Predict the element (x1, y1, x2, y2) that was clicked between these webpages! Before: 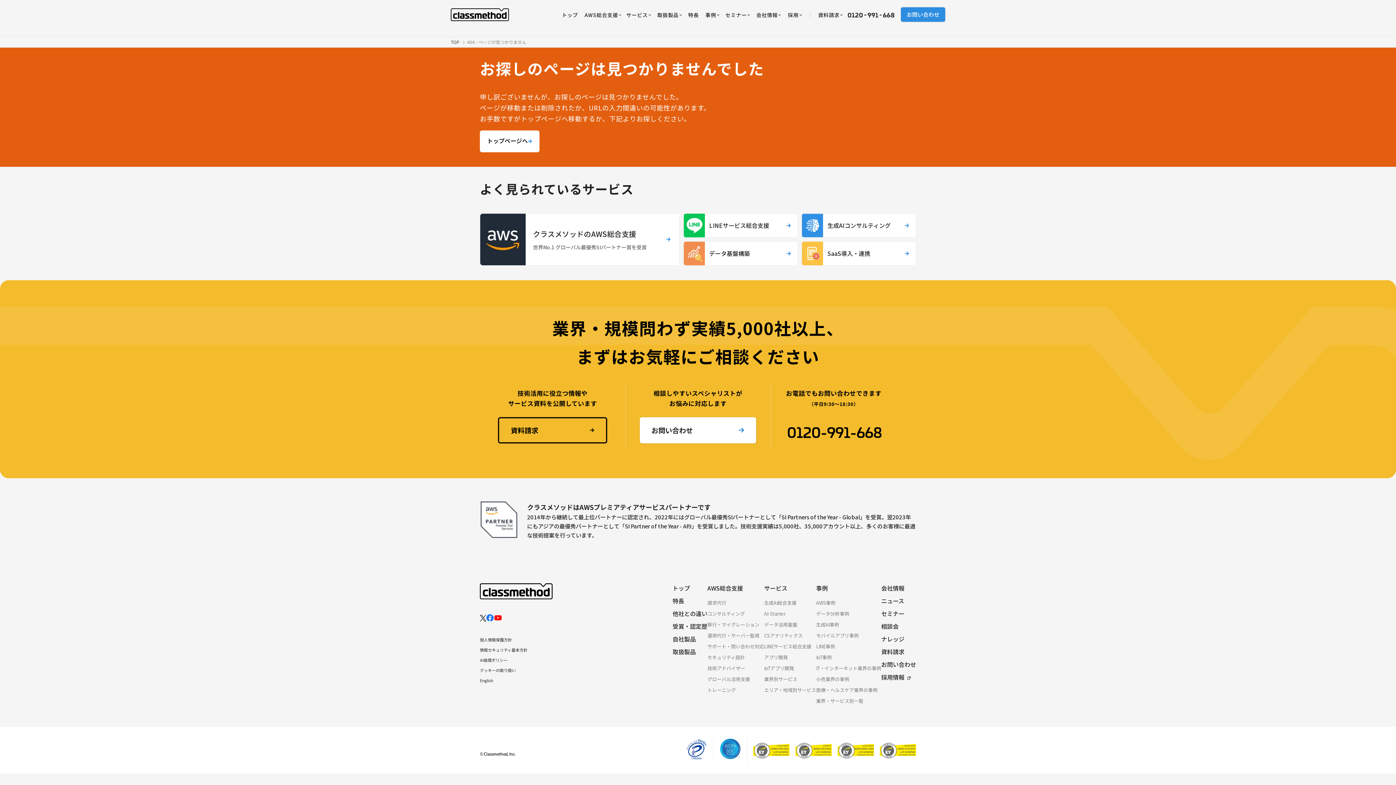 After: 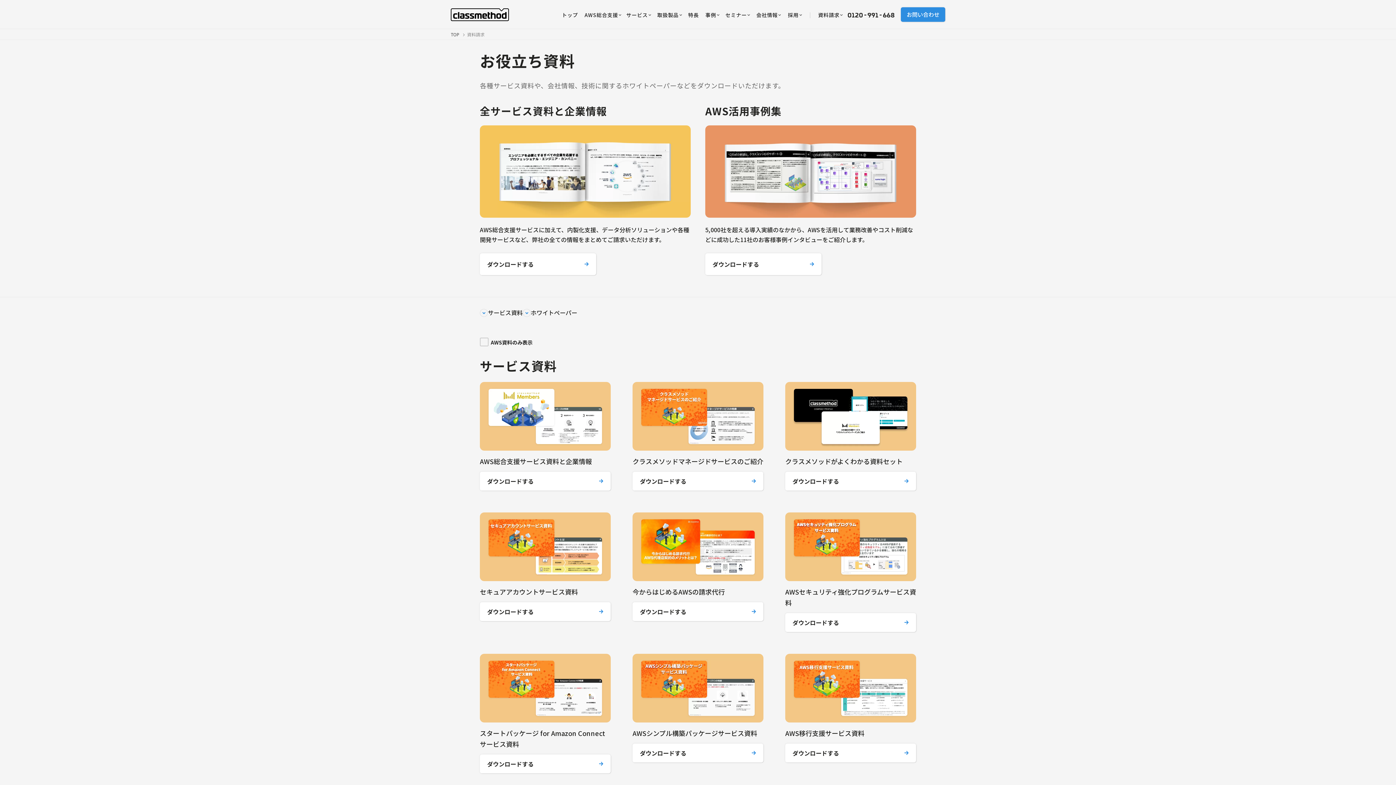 Action: label: 資料請求 bbox: (815, 2, 845, 26)